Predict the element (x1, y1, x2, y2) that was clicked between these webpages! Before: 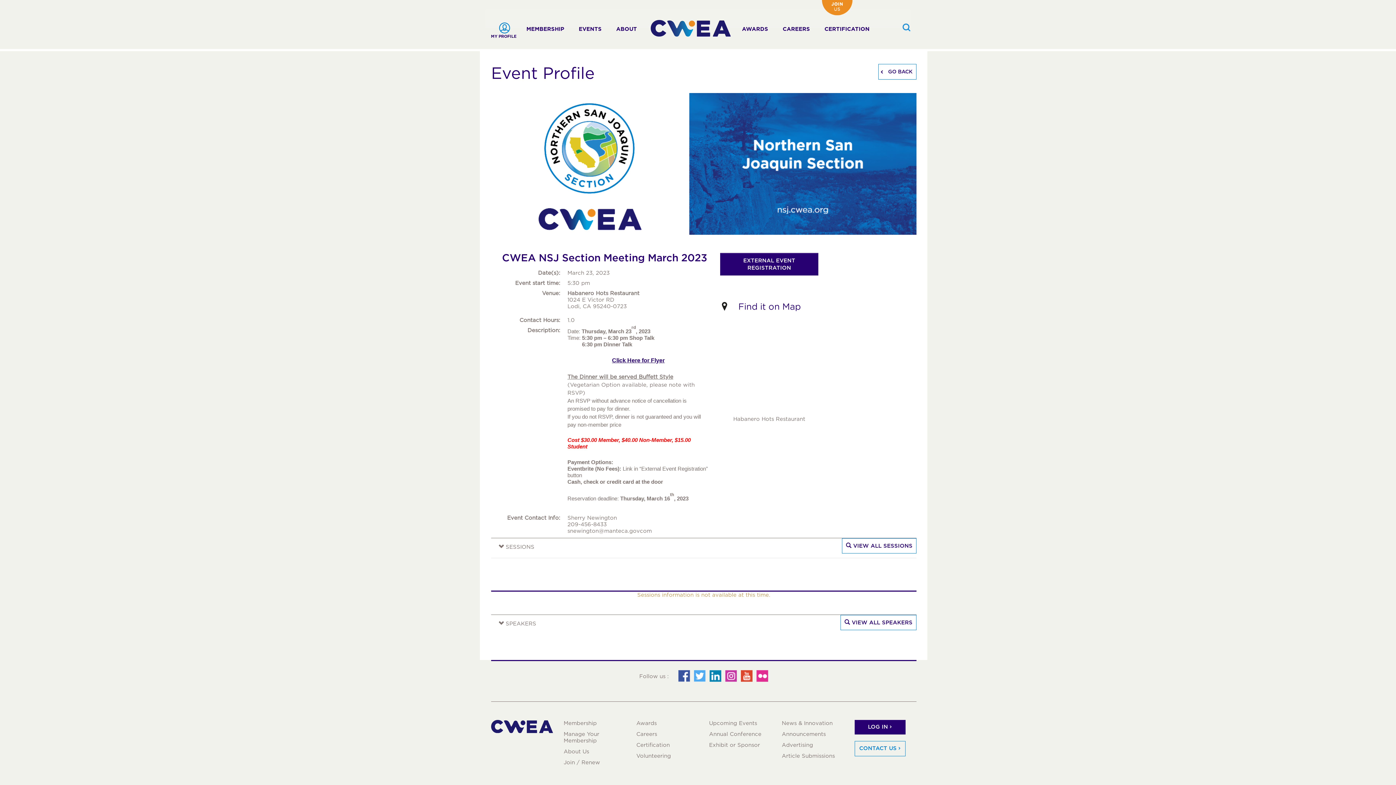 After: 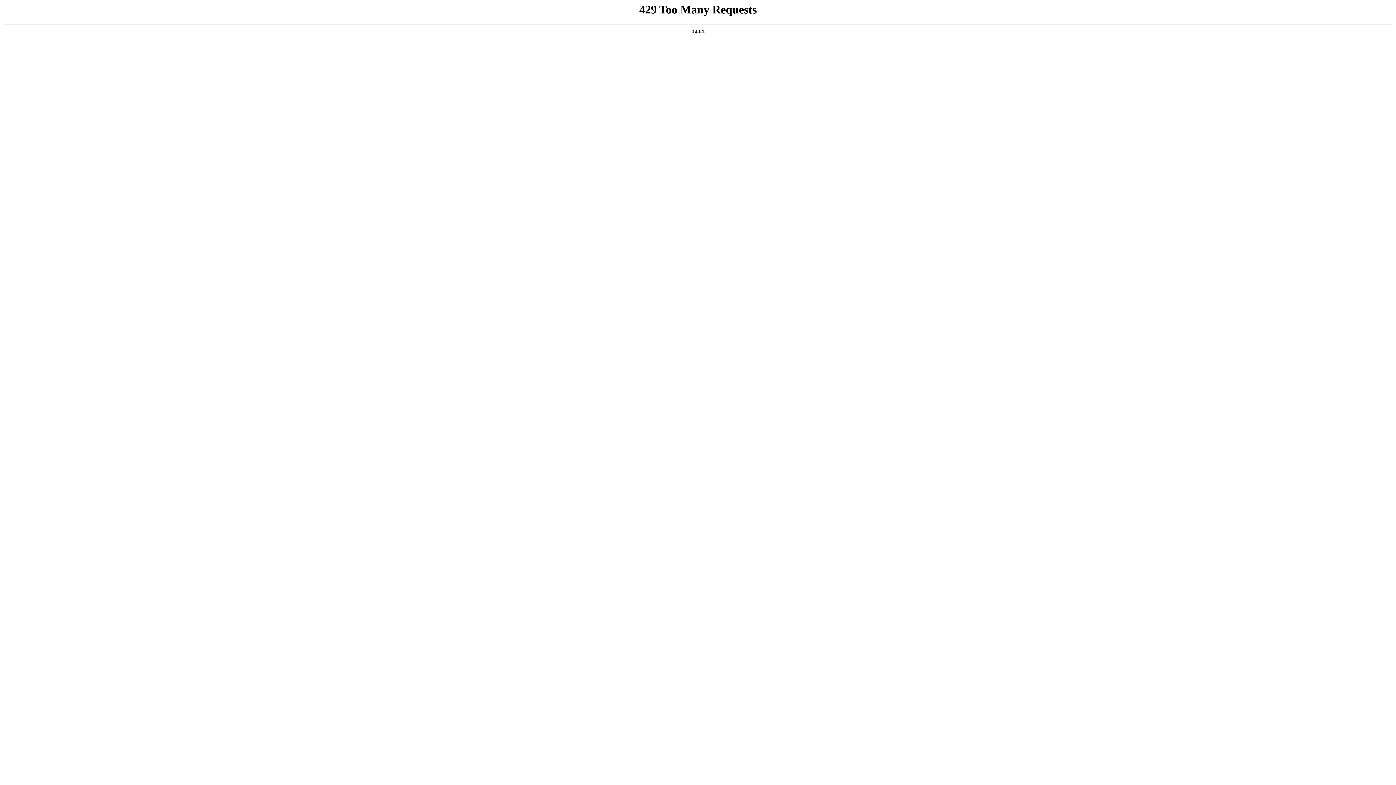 Action: label: JOIN
US bbox: (822, -15, 852, 15)